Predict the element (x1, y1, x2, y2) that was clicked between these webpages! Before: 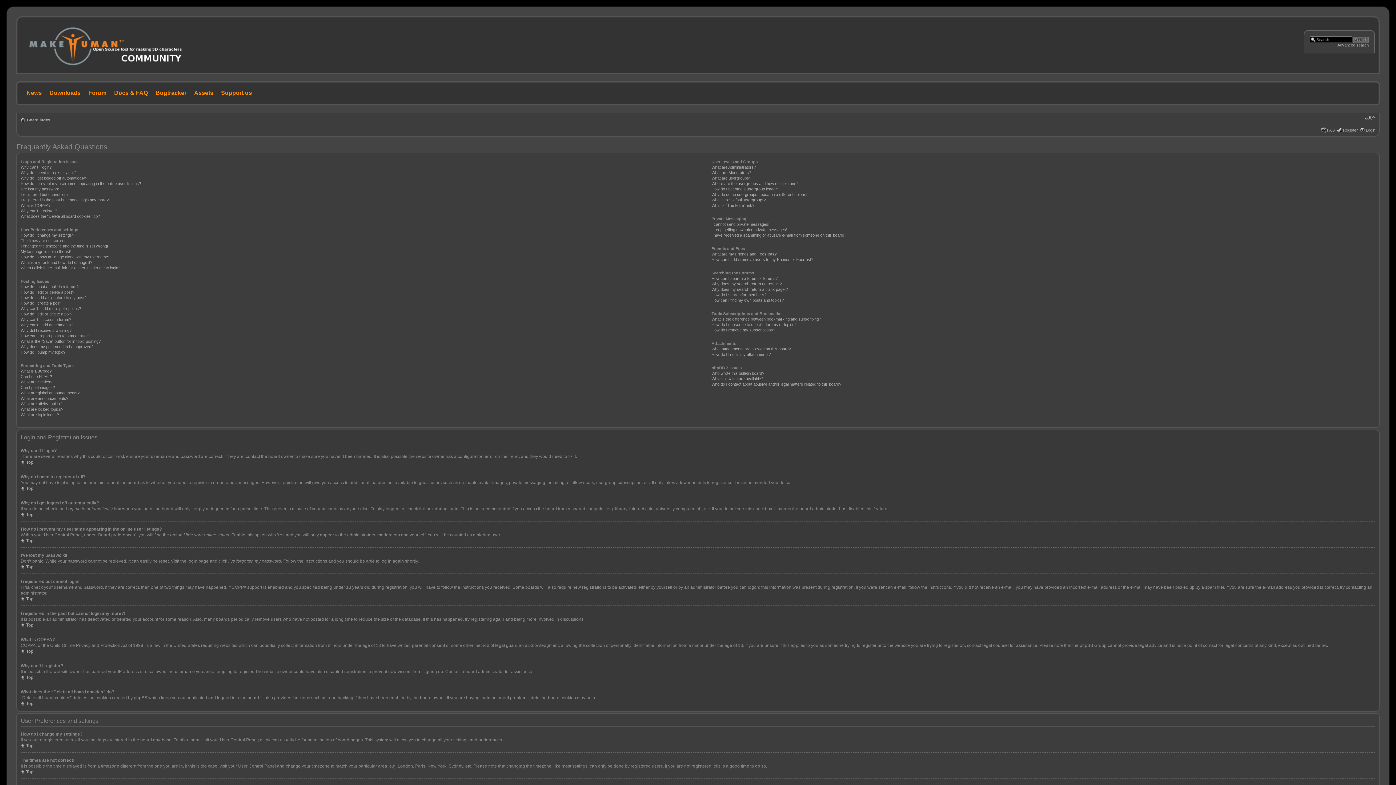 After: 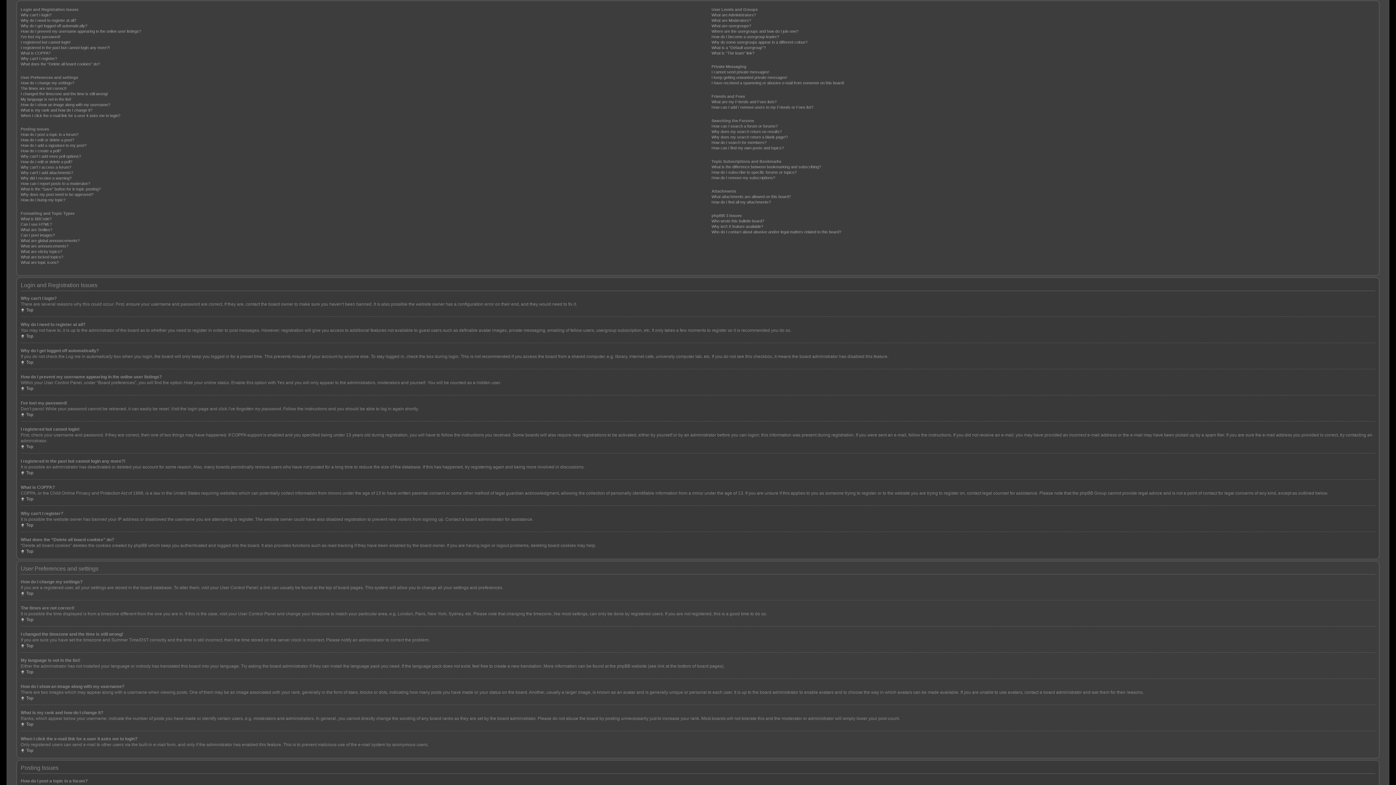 Action: label: Top bbox: (20, 459, 33, 465)